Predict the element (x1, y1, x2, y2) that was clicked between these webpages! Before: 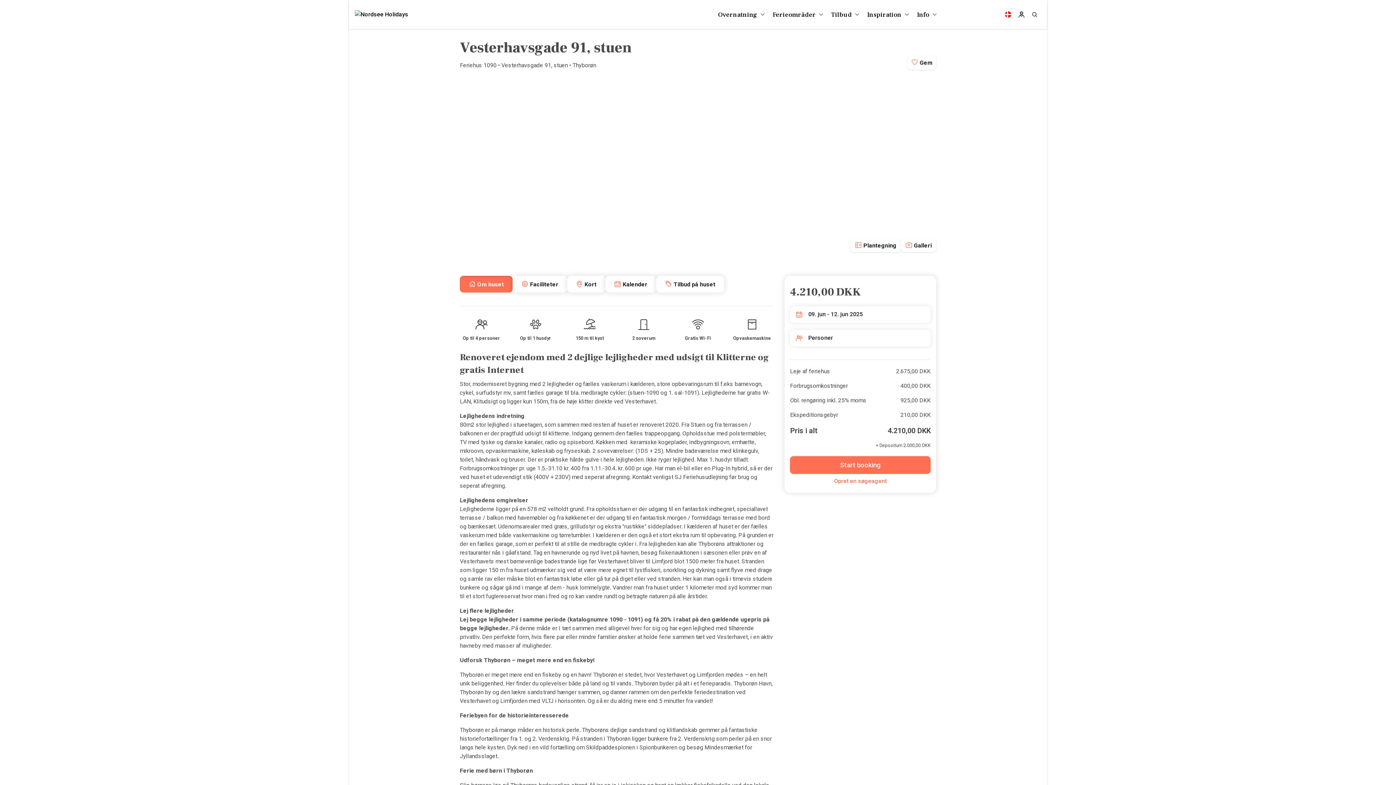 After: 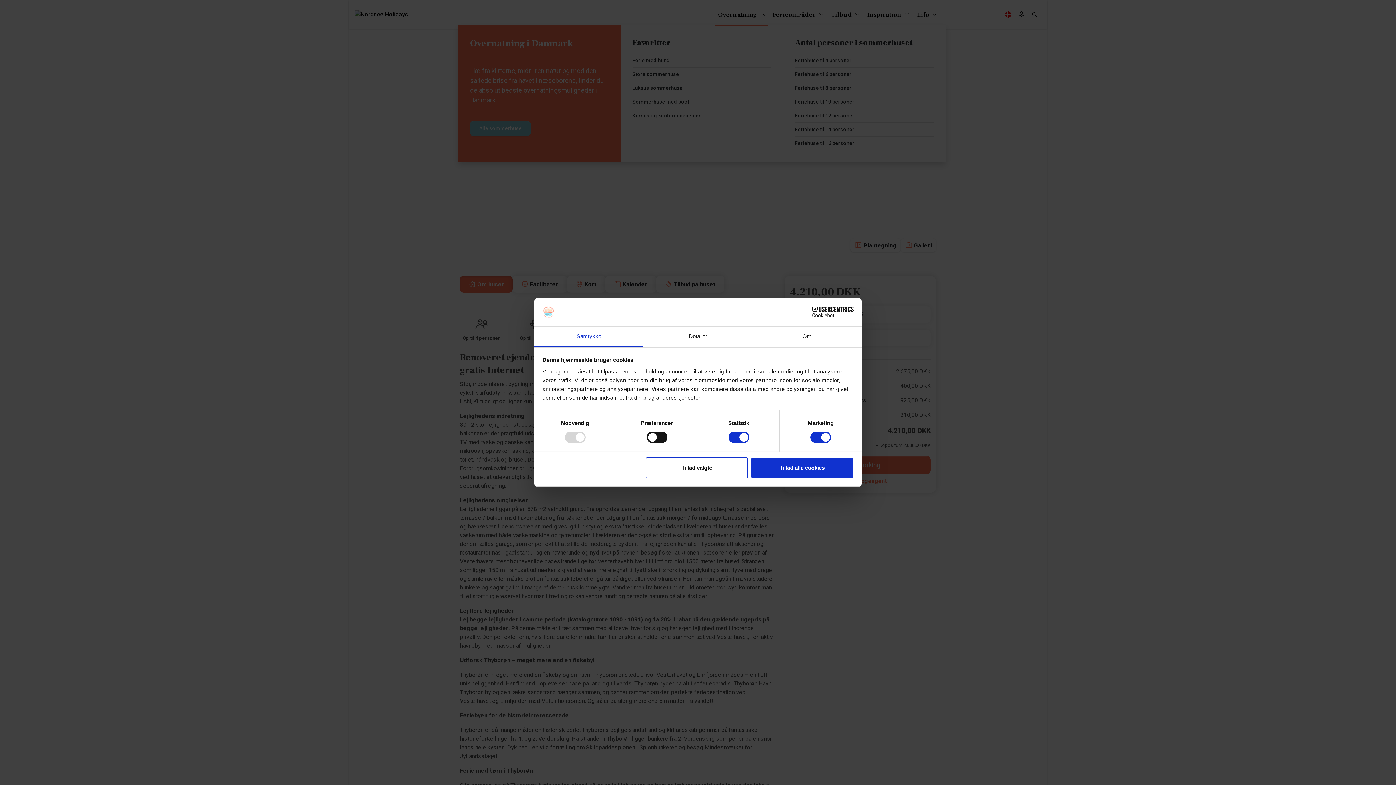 Action: bbox: (739, 6, 785, 22) label: Overnatning